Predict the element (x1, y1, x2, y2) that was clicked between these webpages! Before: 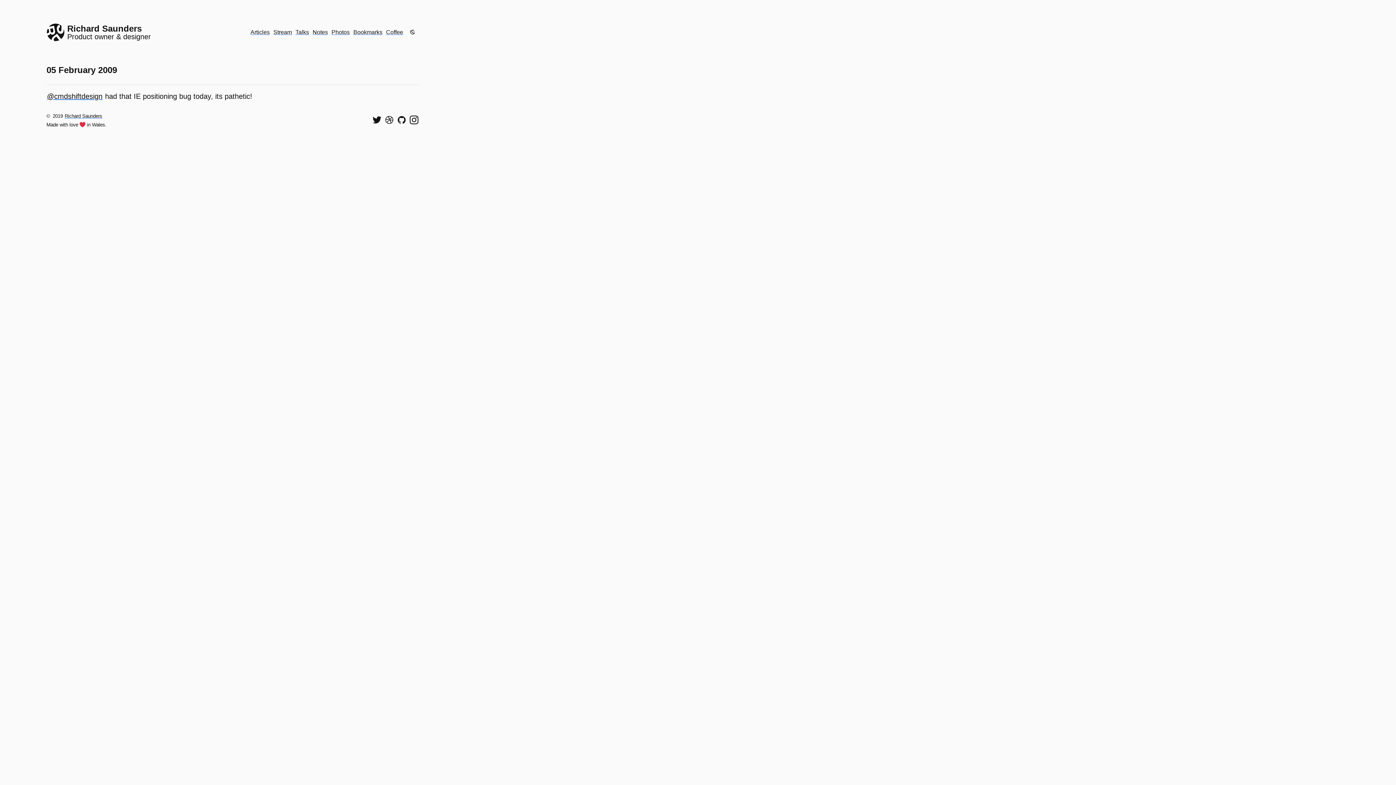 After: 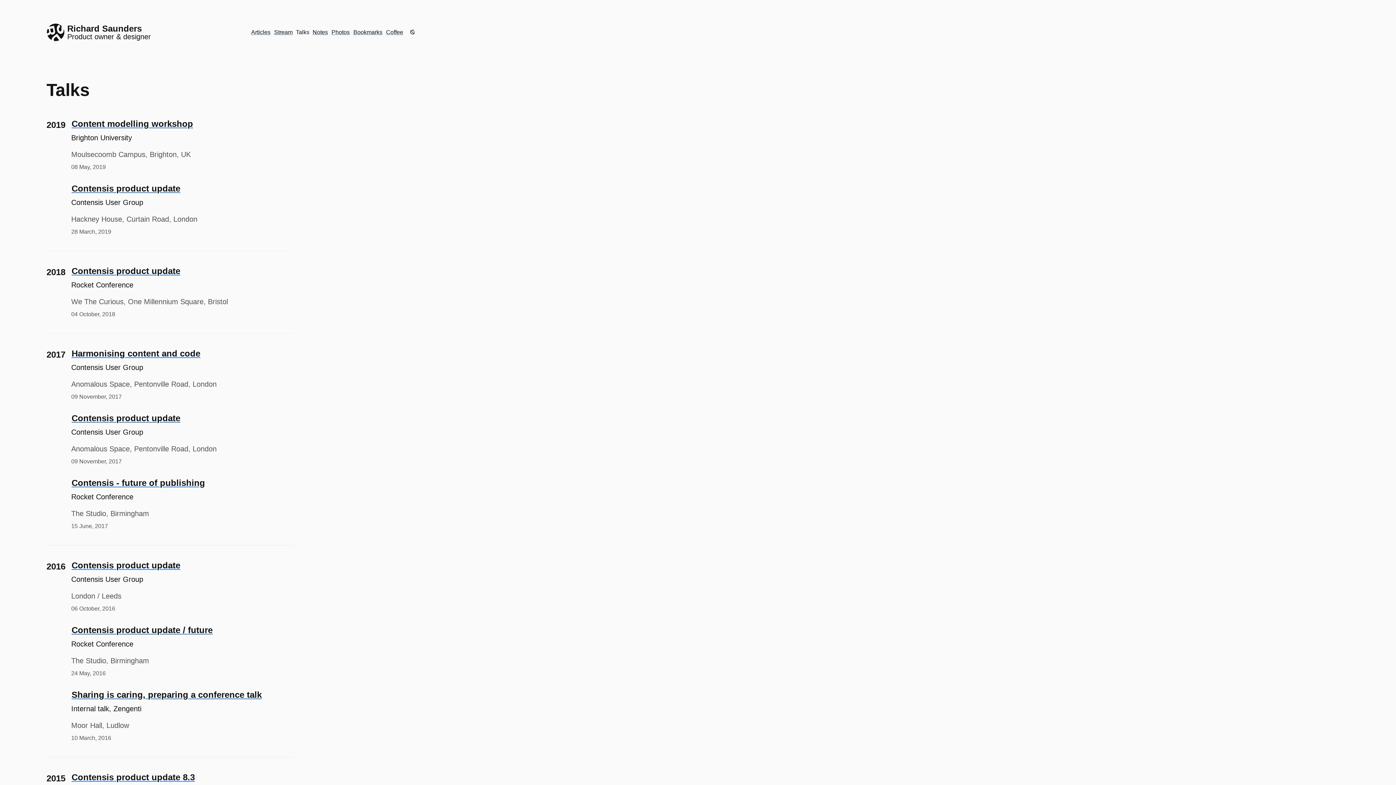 Action: label: Talks bbox: (295, 28, 309, 36)